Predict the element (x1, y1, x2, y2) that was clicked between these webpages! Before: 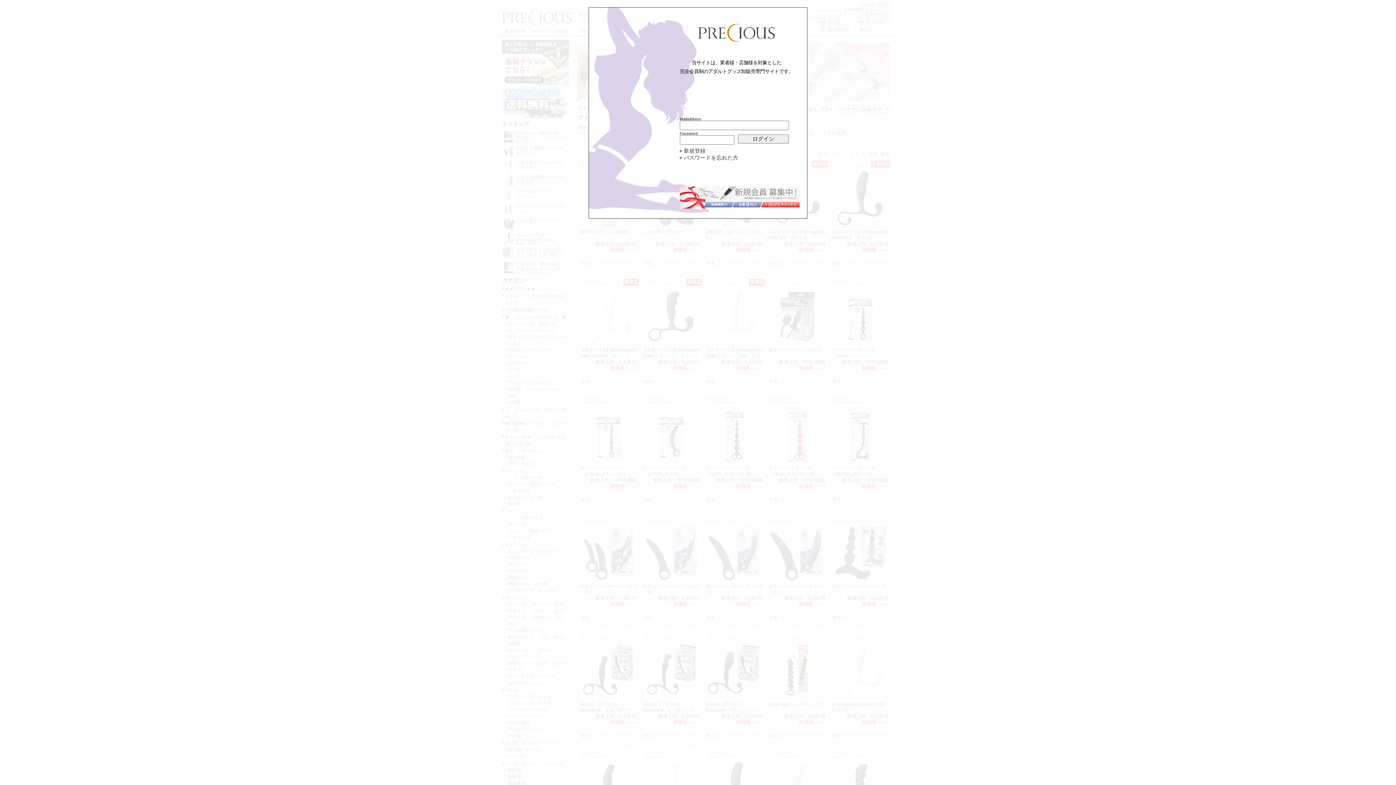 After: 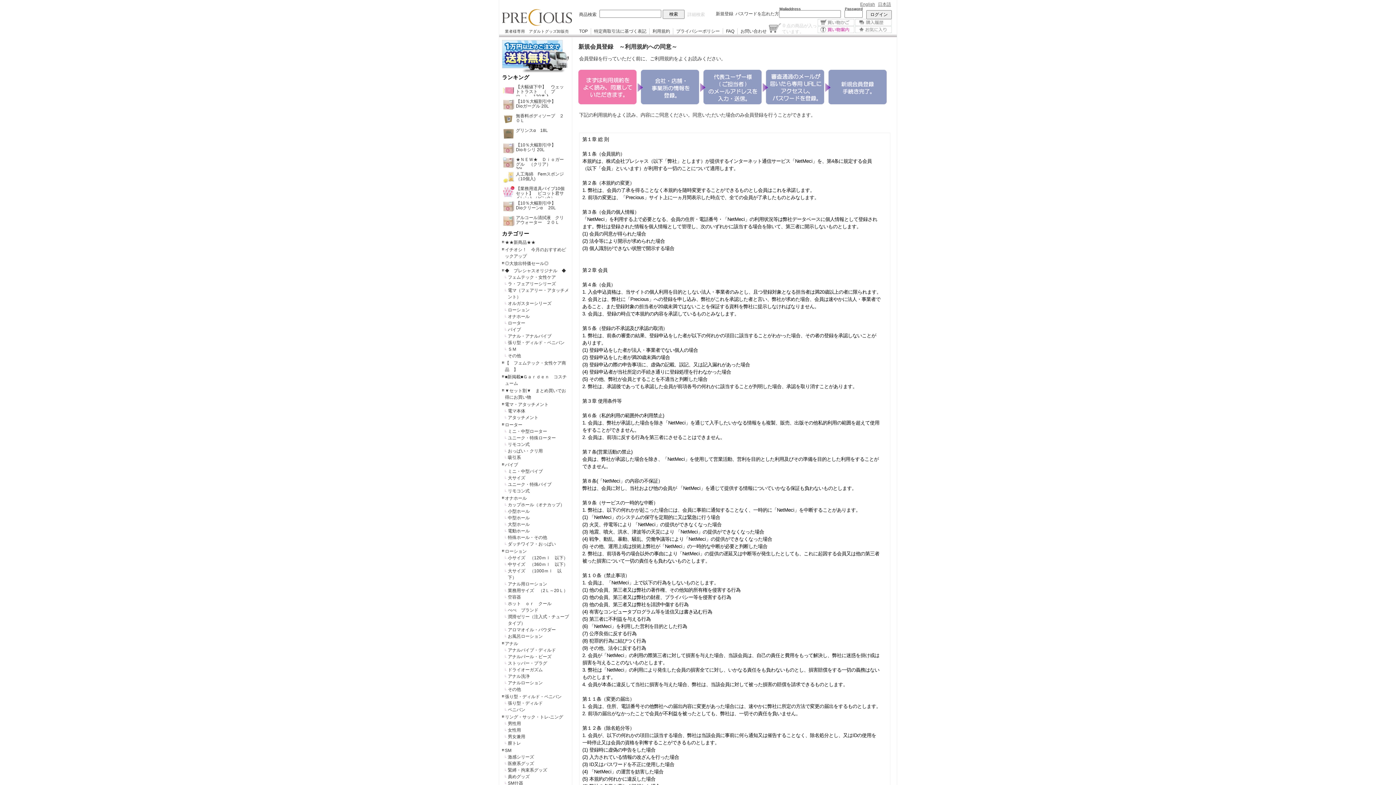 Action: bbox: (680, 186, 800, 209)